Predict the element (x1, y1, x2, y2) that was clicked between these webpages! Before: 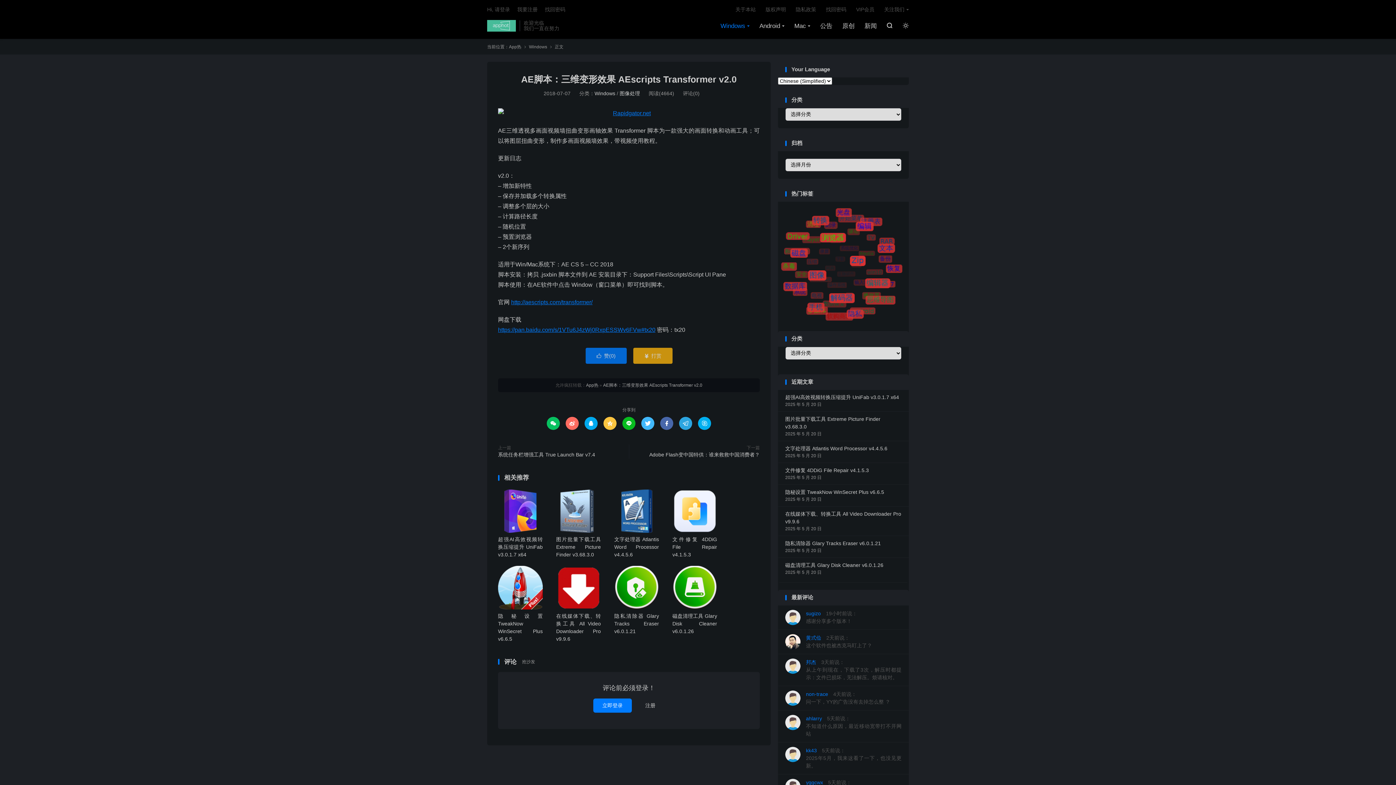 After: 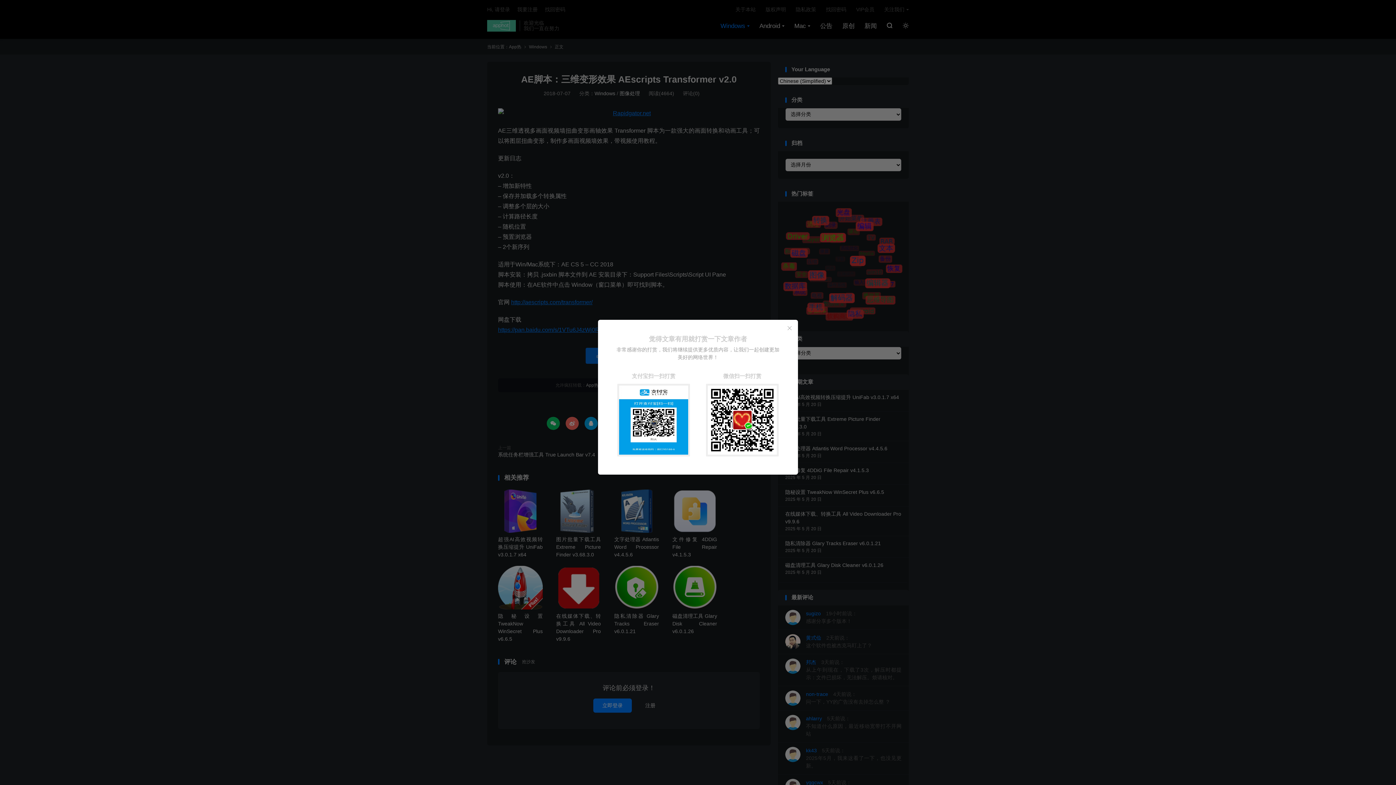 Action: label:  打赏 bbox: (633, 348, 672, 364)